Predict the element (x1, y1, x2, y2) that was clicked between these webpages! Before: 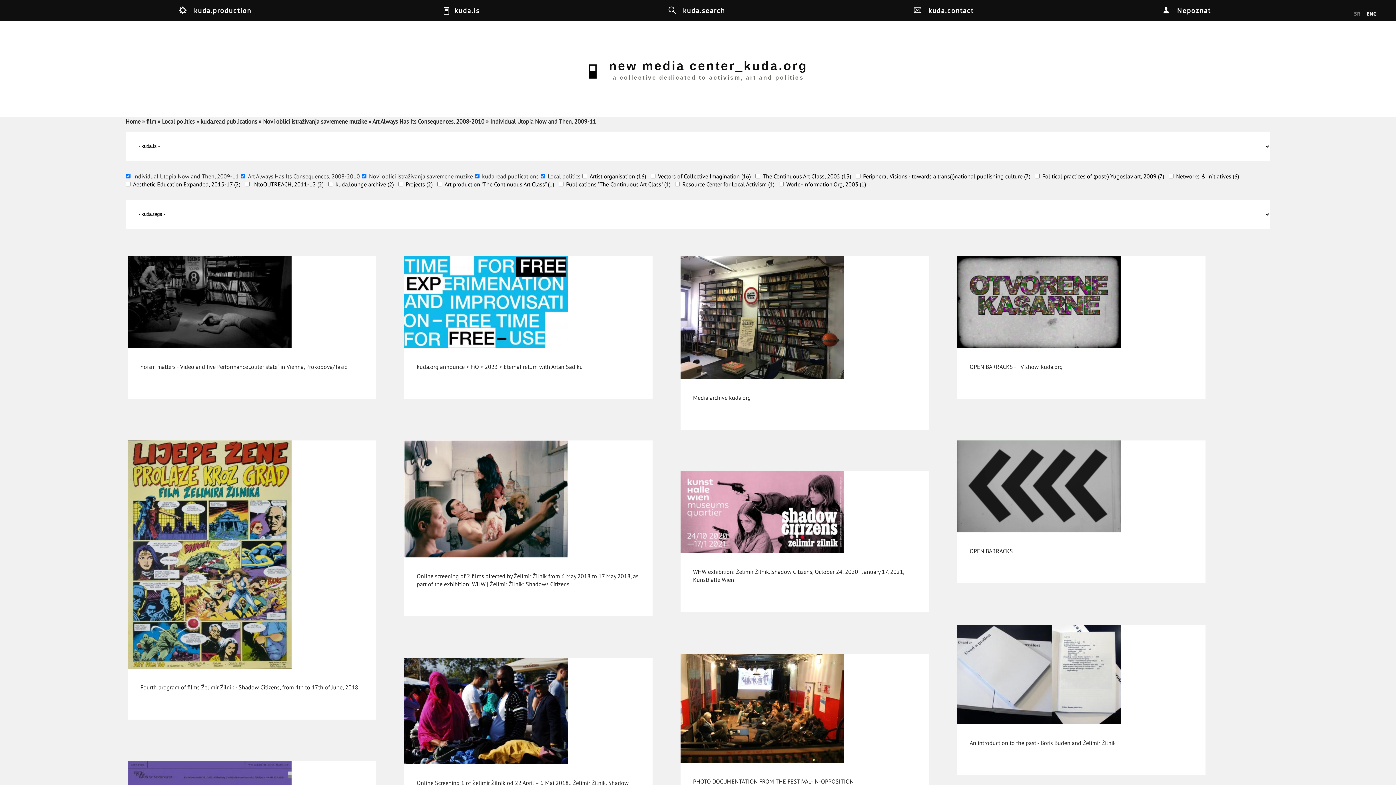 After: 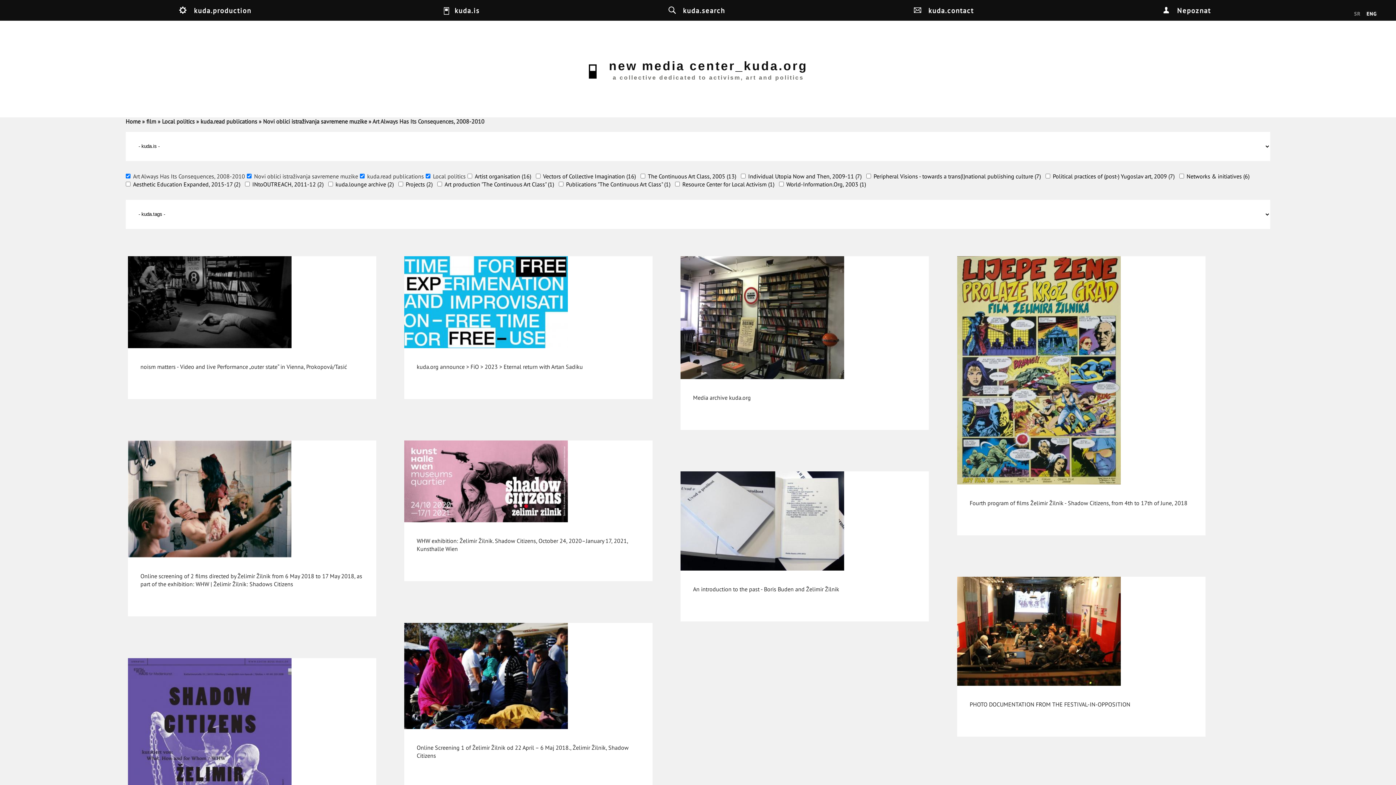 Action: bbox: (372, 117, 484, 125) label: Art Always Has Its Consequences, 2008-2010